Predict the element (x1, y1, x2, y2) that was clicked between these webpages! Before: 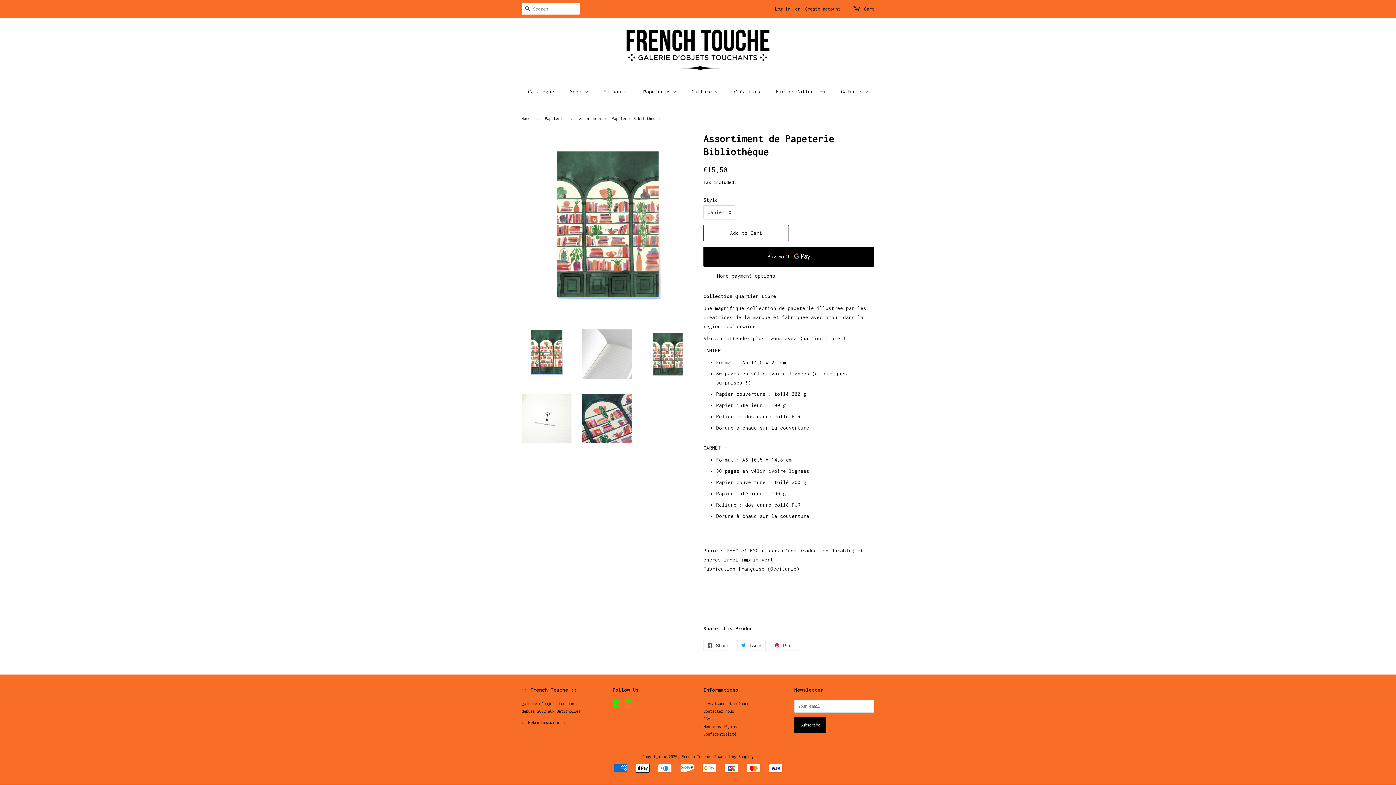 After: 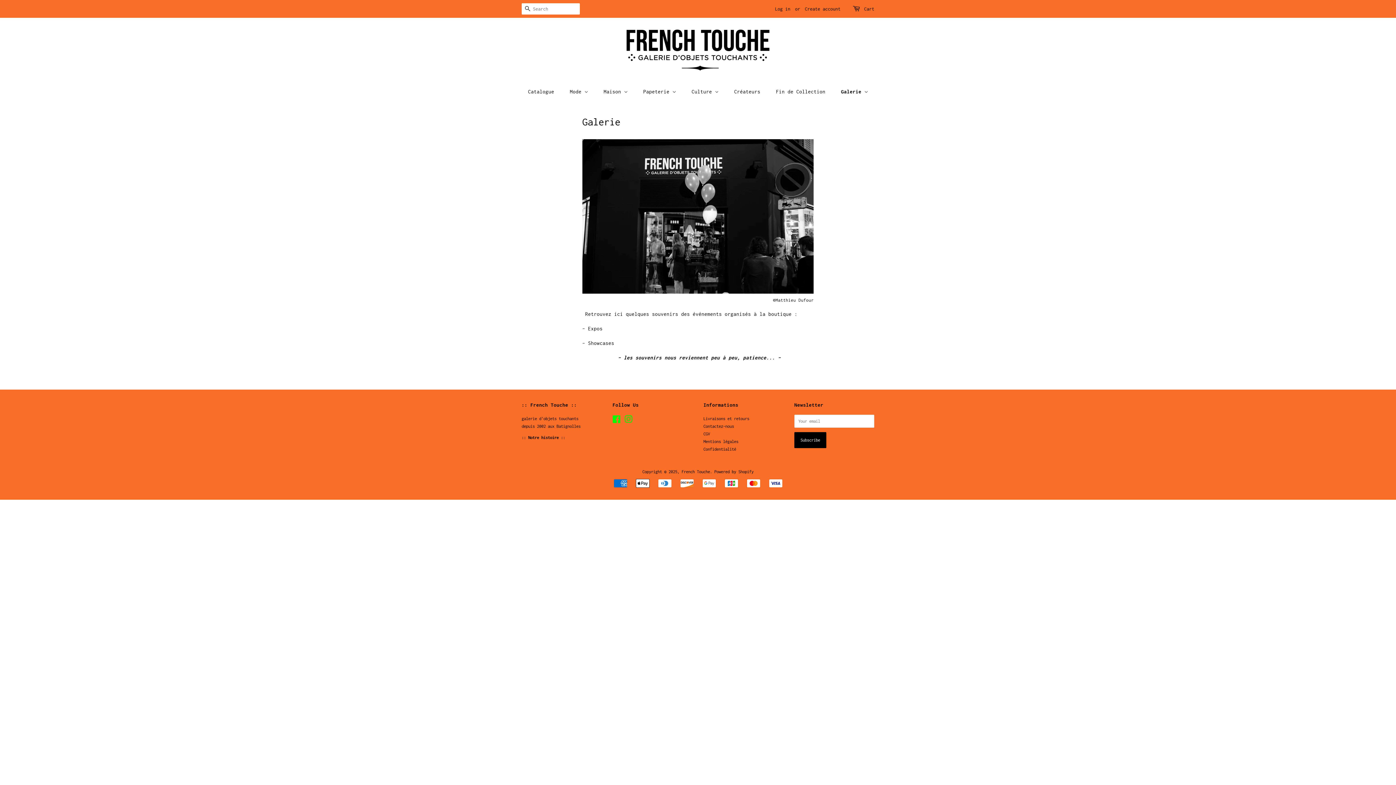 Action: bbox: (835, 84, 868, 98) label: Galerie 